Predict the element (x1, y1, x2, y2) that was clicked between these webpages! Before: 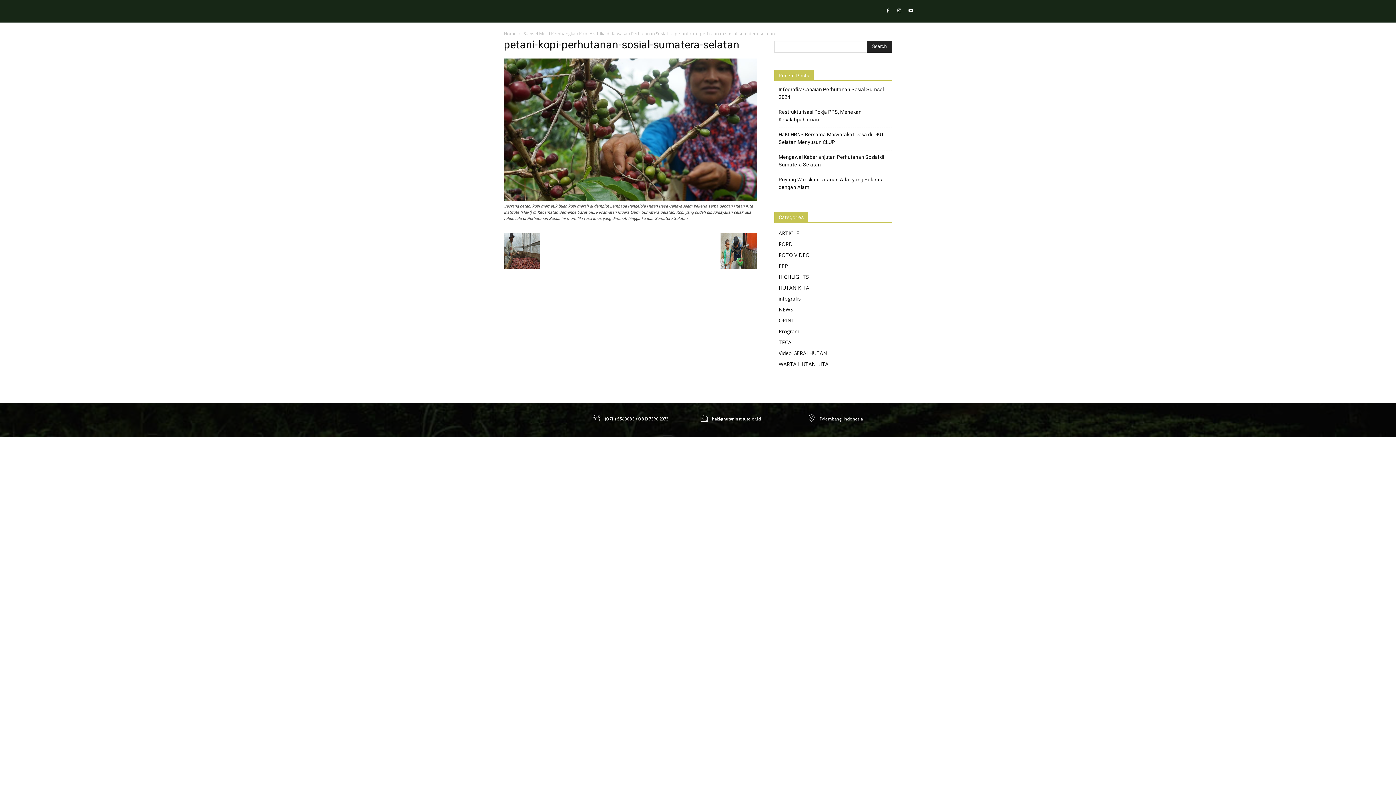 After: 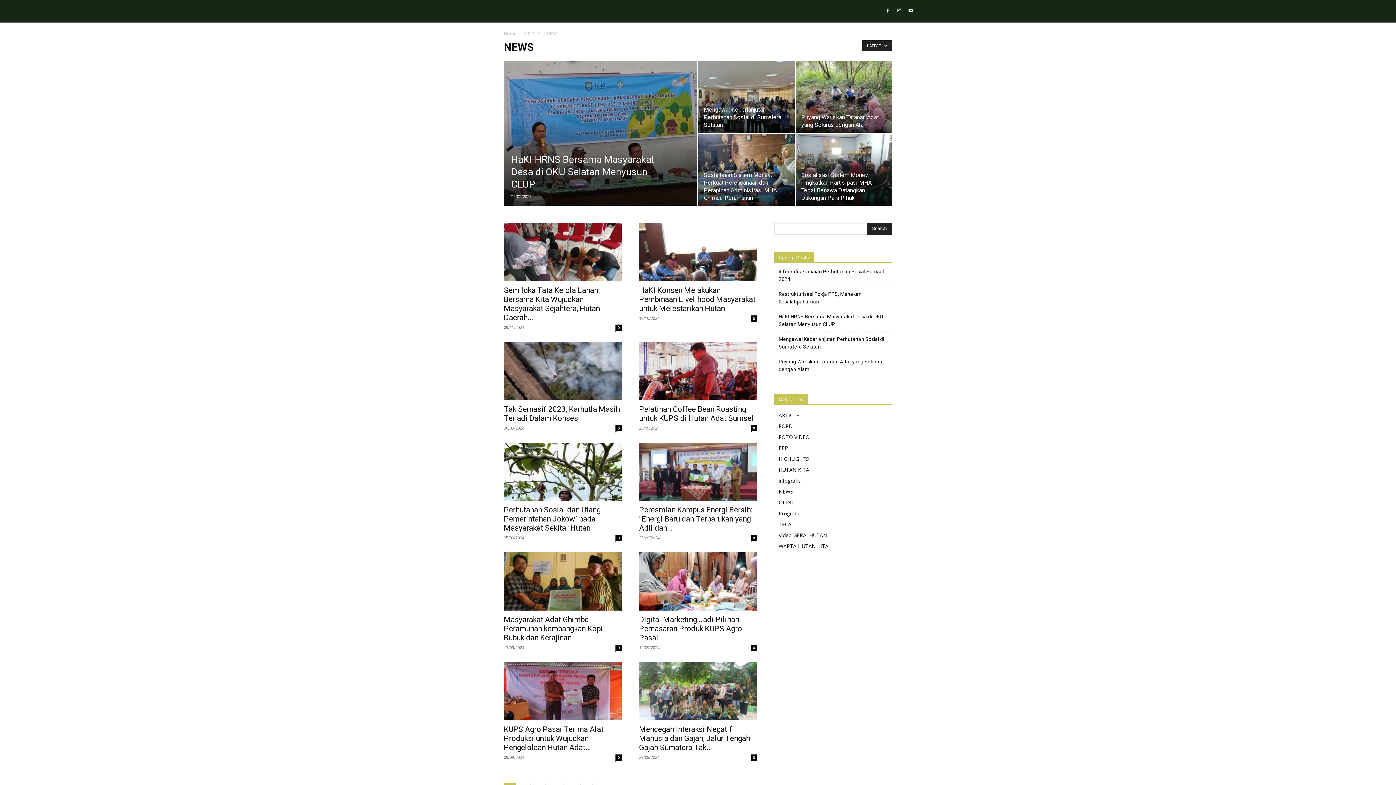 Action: label: NEWS bbox: (778, 306, 793, 312)